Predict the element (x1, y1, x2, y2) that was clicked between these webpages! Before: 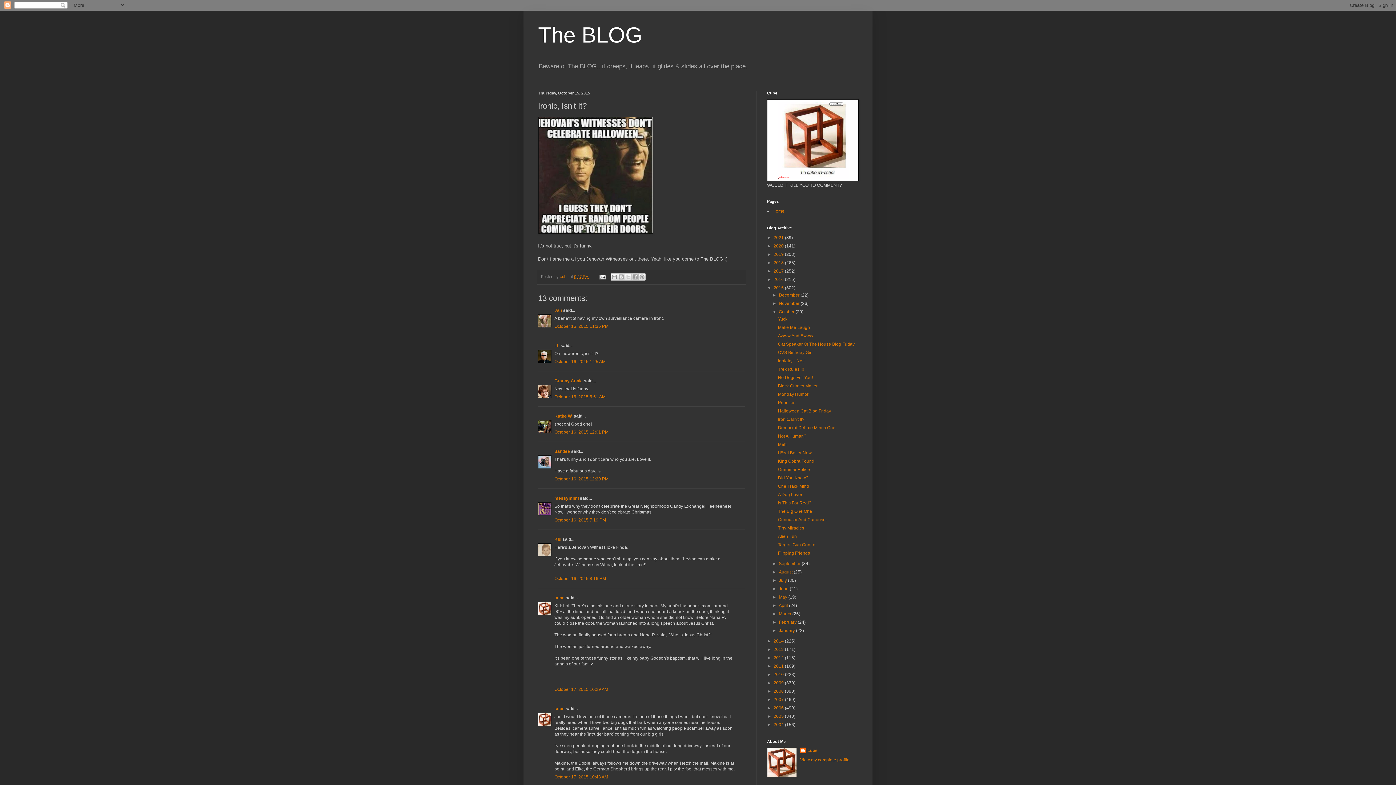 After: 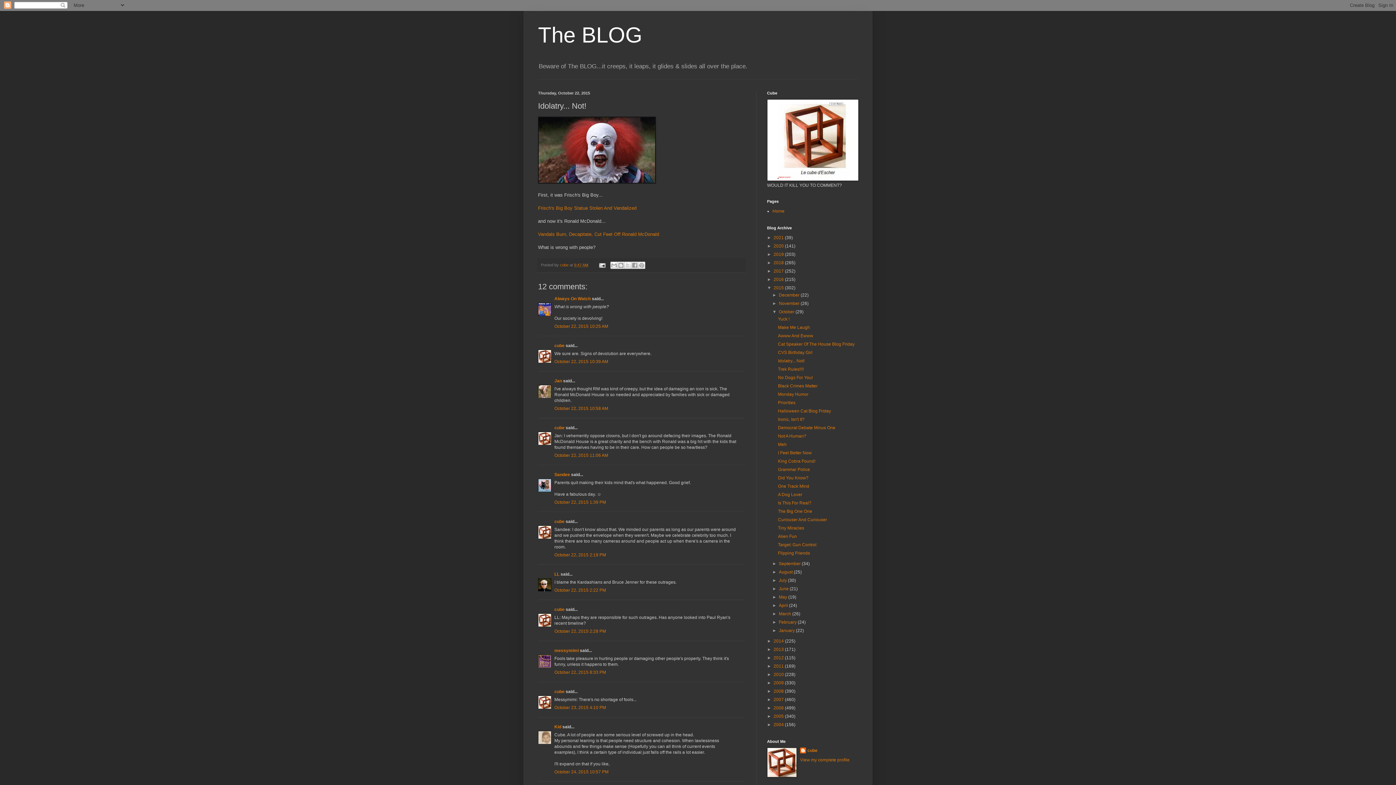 Action: label: Idolatry... Not! bbox: (778, 358, 804, 363)